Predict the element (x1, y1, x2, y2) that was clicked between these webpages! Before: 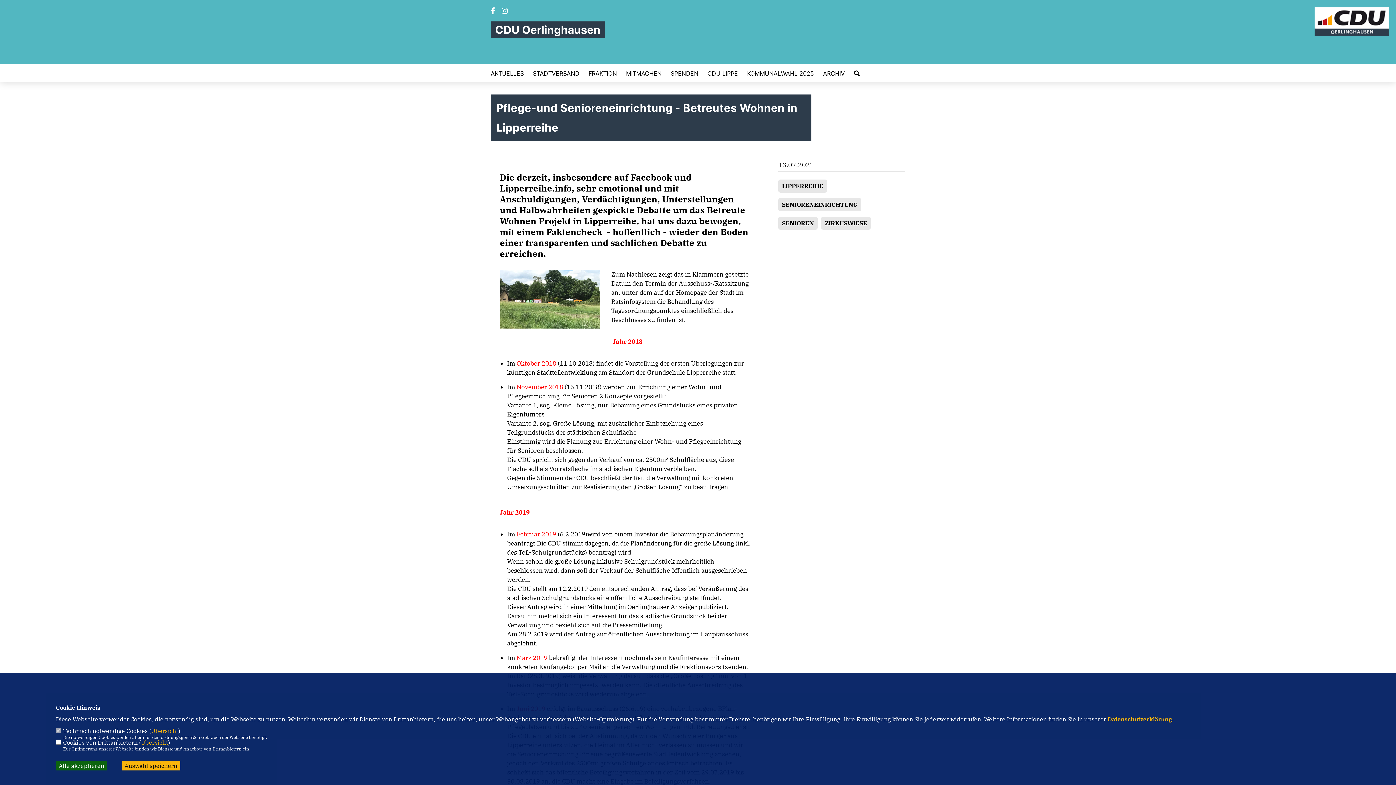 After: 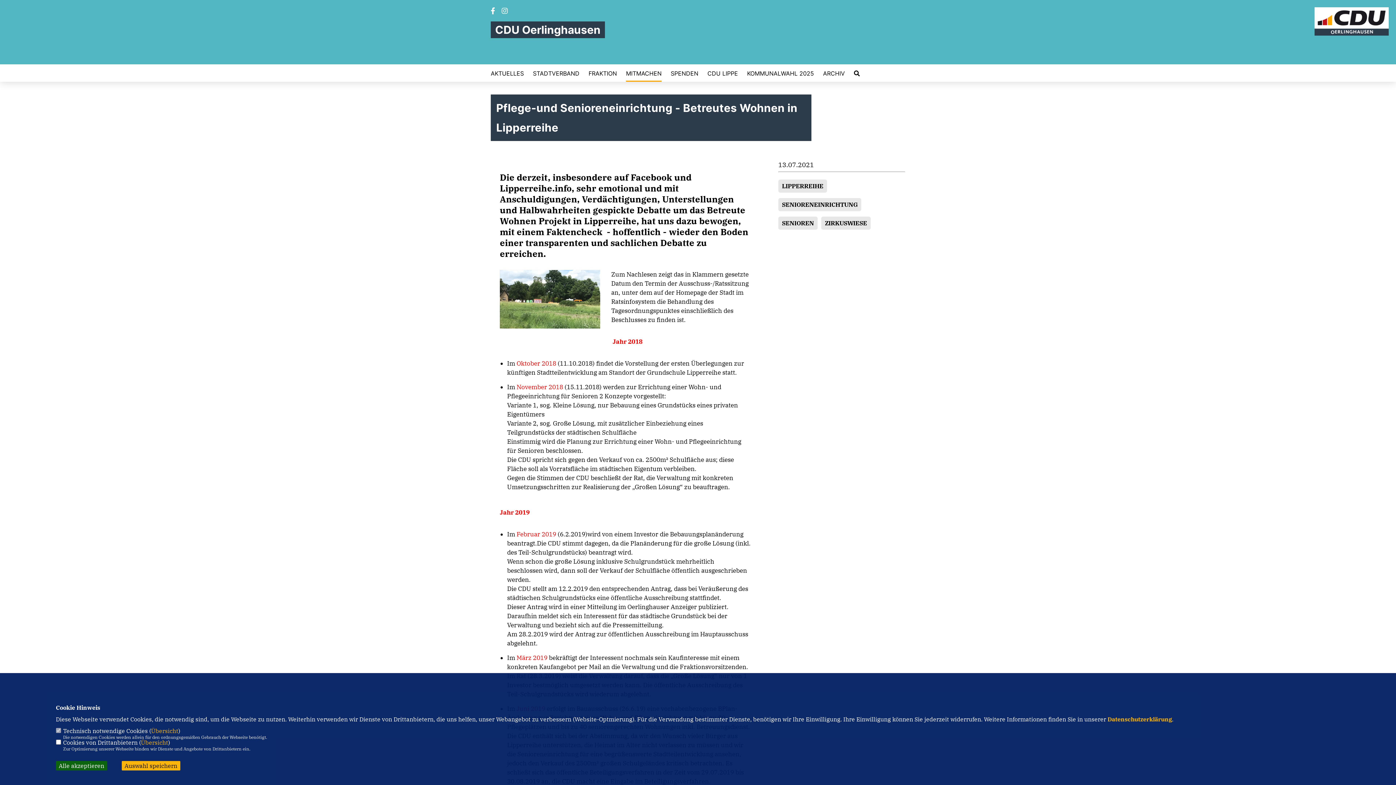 Action: bbox: (626, 70, 661, 76) label: MITMACHEN